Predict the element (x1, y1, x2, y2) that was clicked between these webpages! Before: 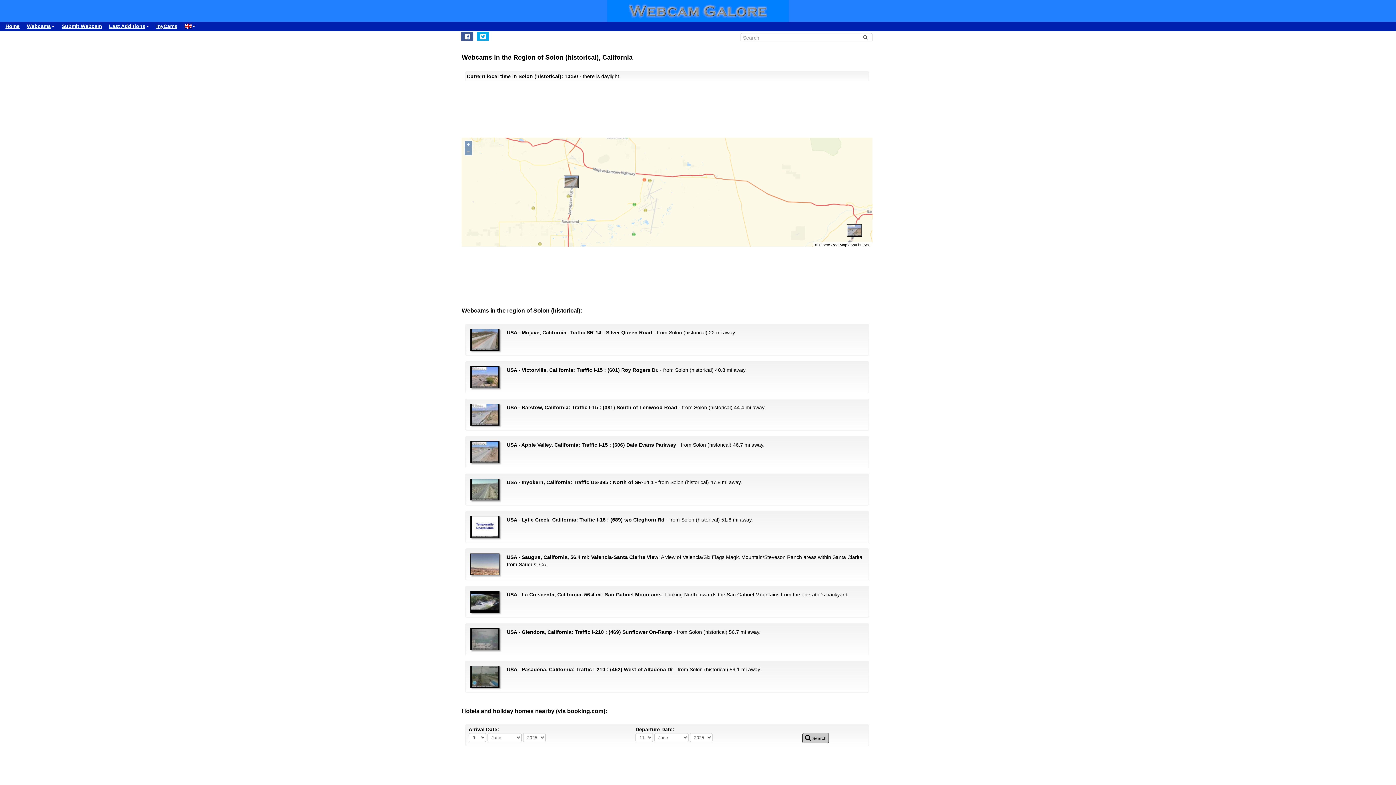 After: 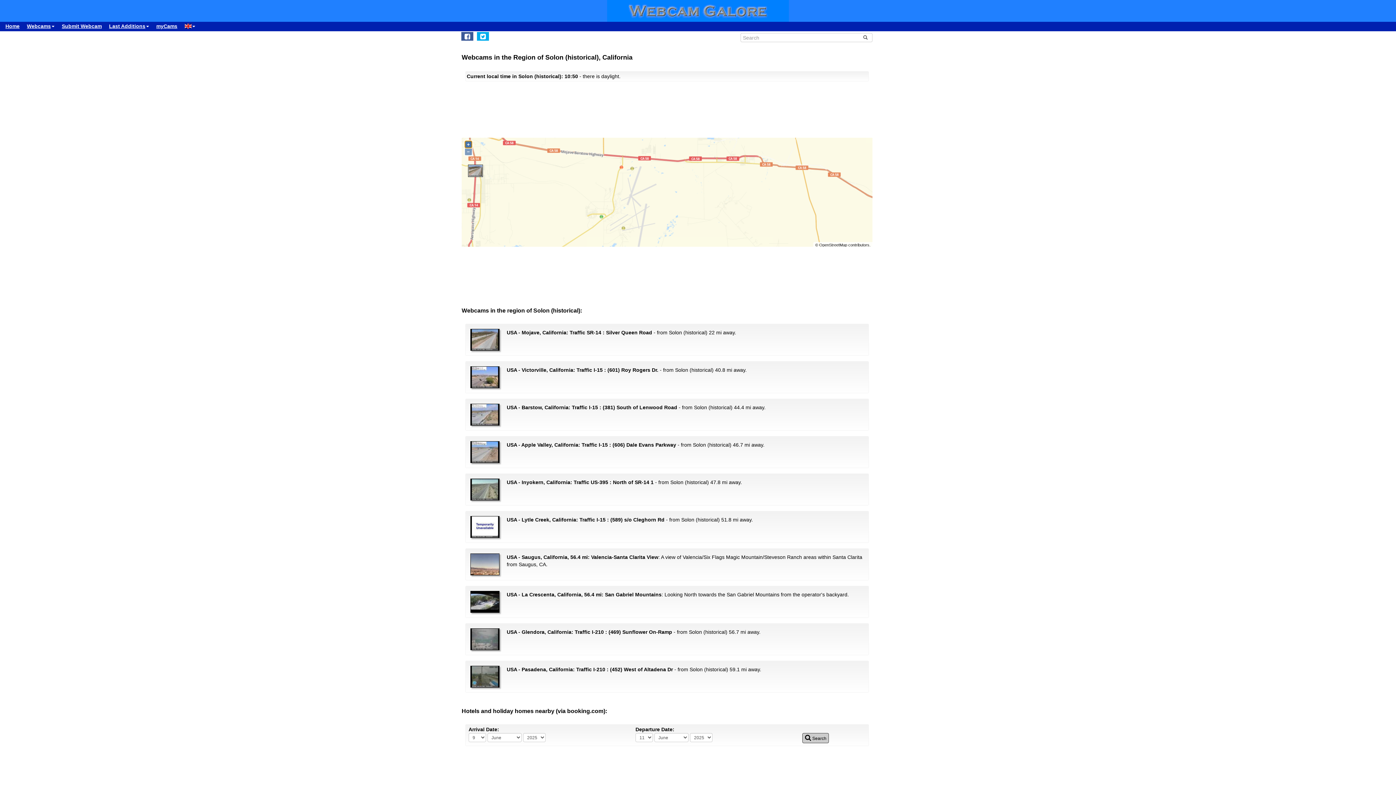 Action: bbox: (465, 141, 471, 147) label: +